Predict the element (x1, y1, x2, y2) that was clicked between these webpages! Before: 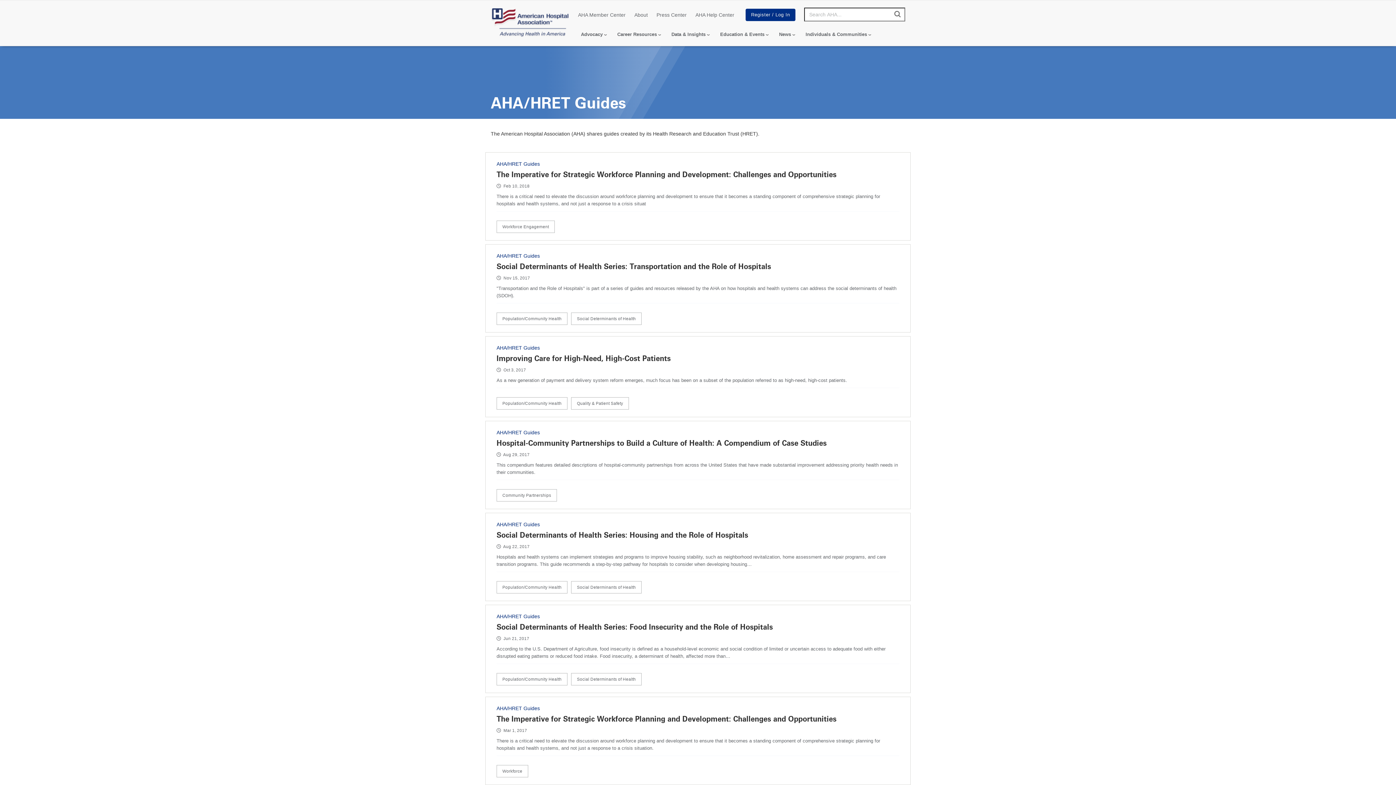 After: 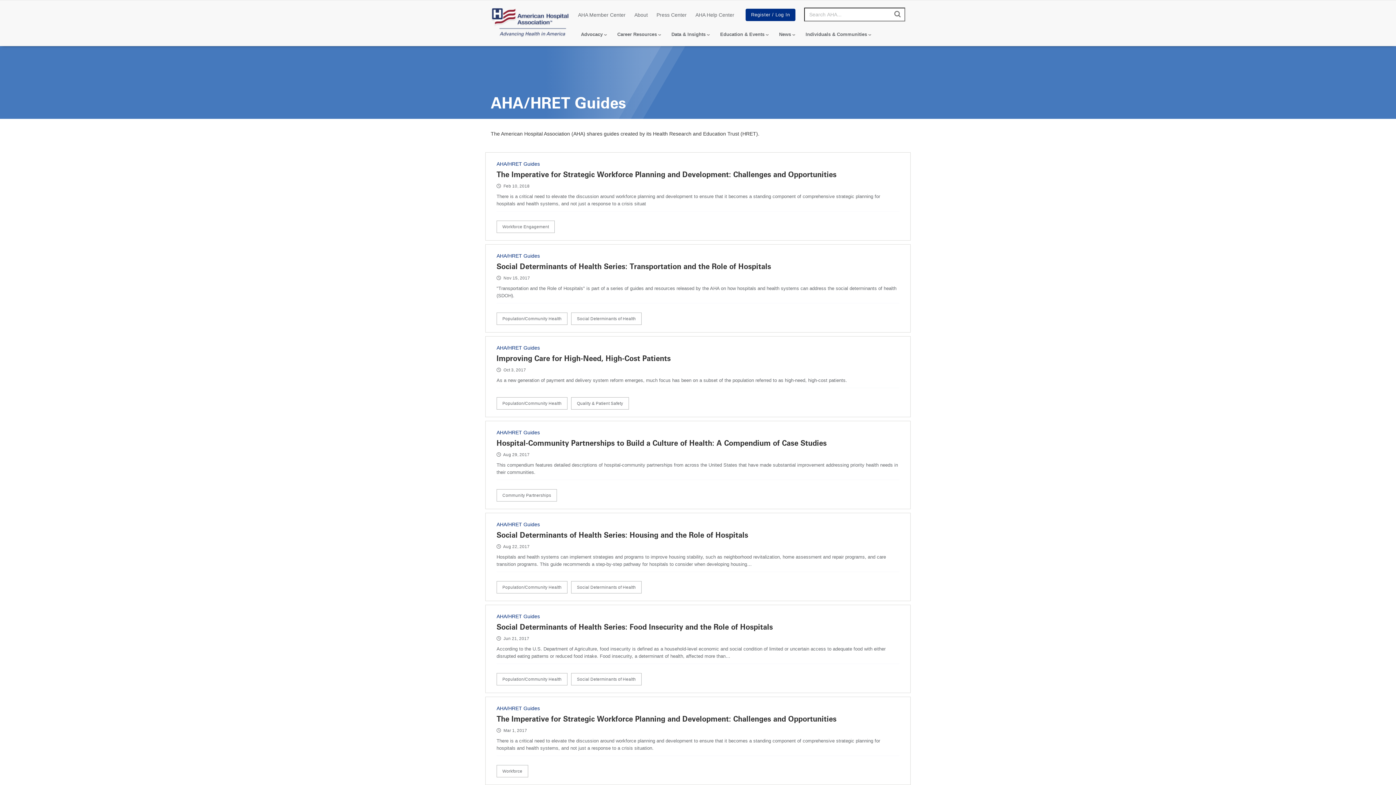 Action: bbox: (496, 344, 540, 350) label: AHA/HRET Guides